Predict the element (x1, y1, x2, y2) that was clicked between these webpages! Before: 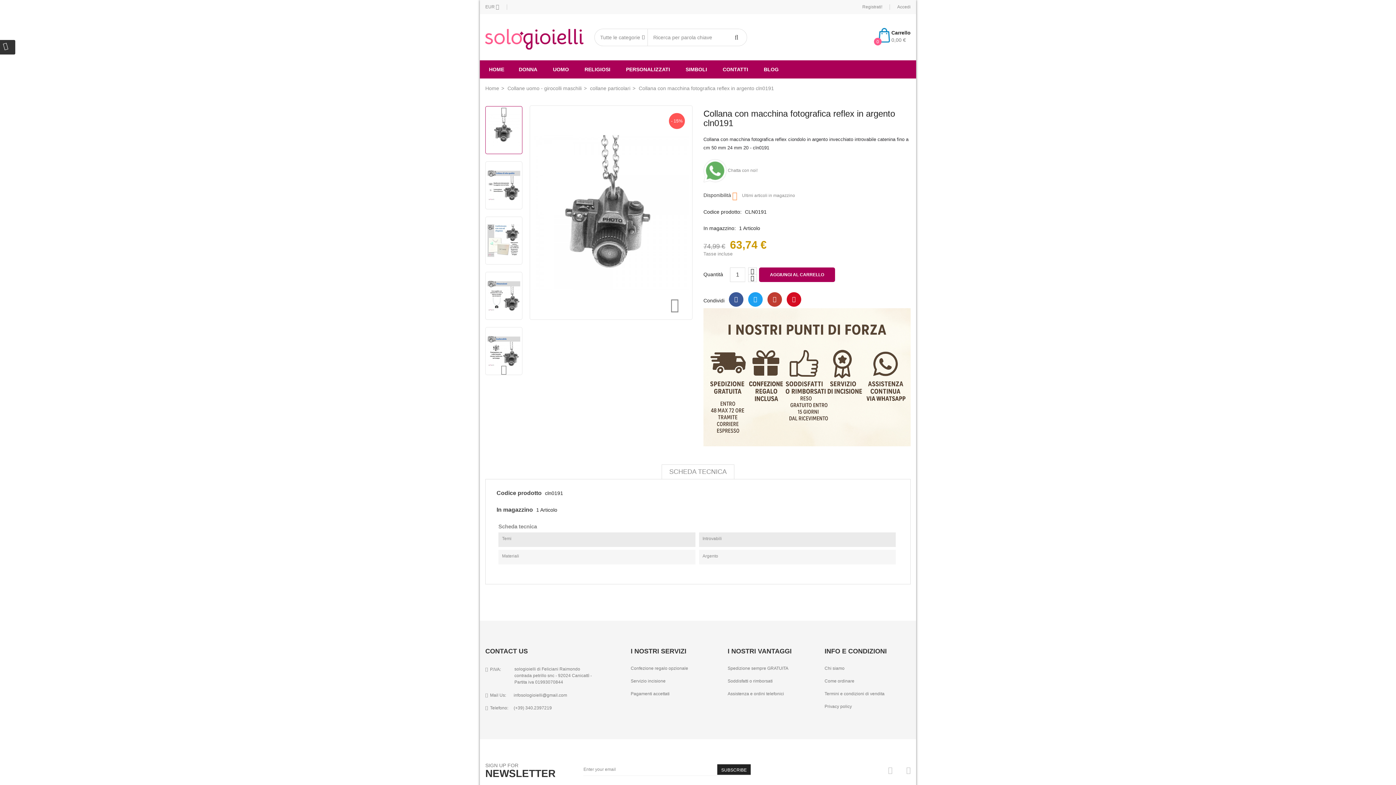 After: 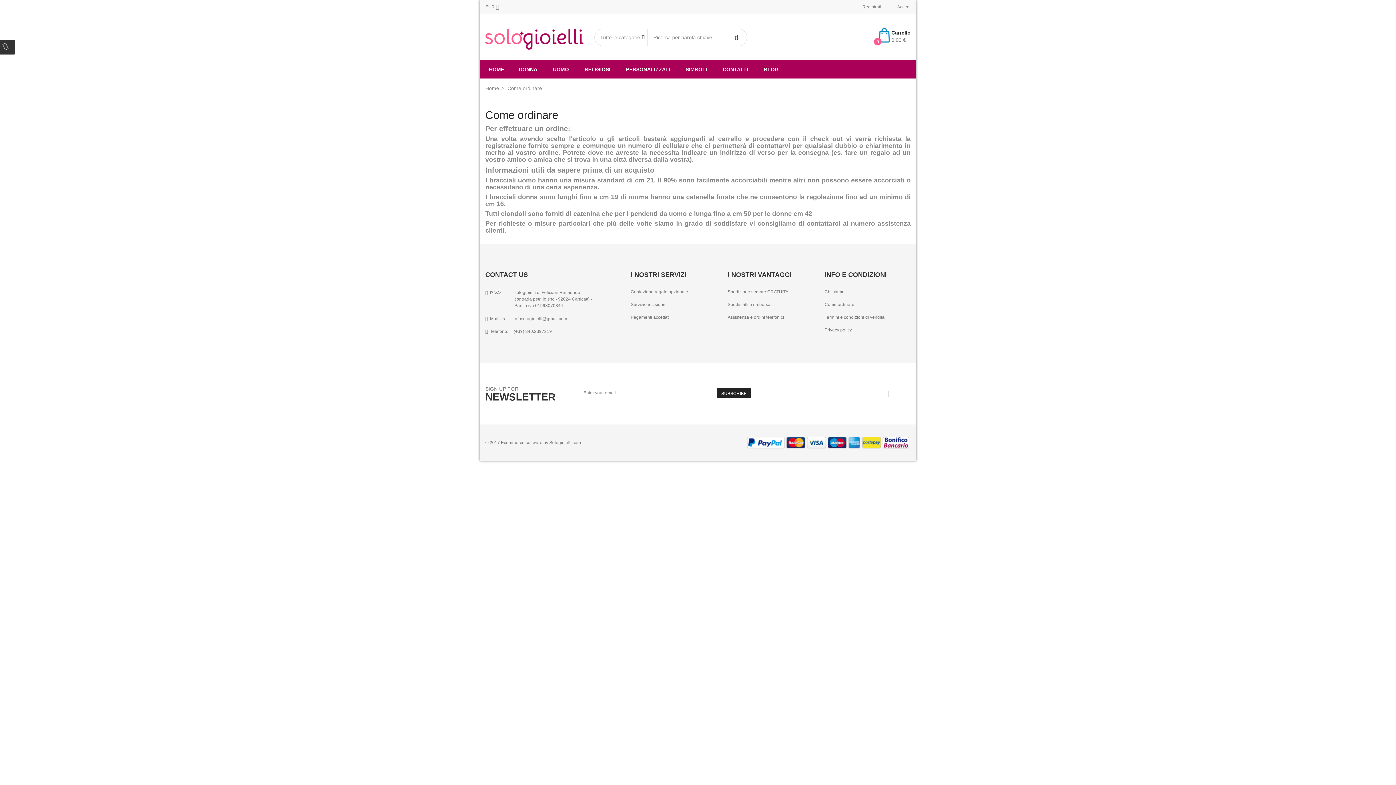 Action: bbox: (824, 678, 854, 683) label: Come ordinare